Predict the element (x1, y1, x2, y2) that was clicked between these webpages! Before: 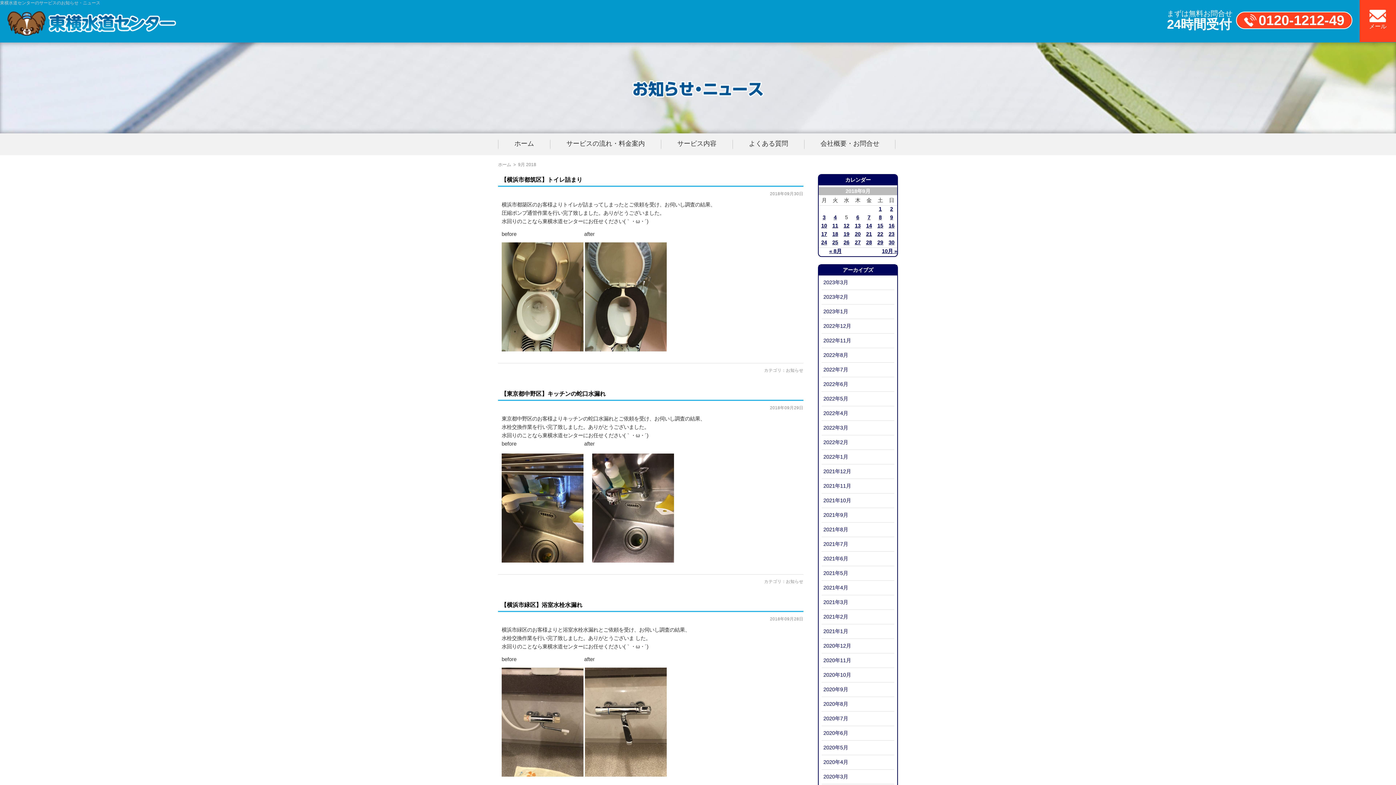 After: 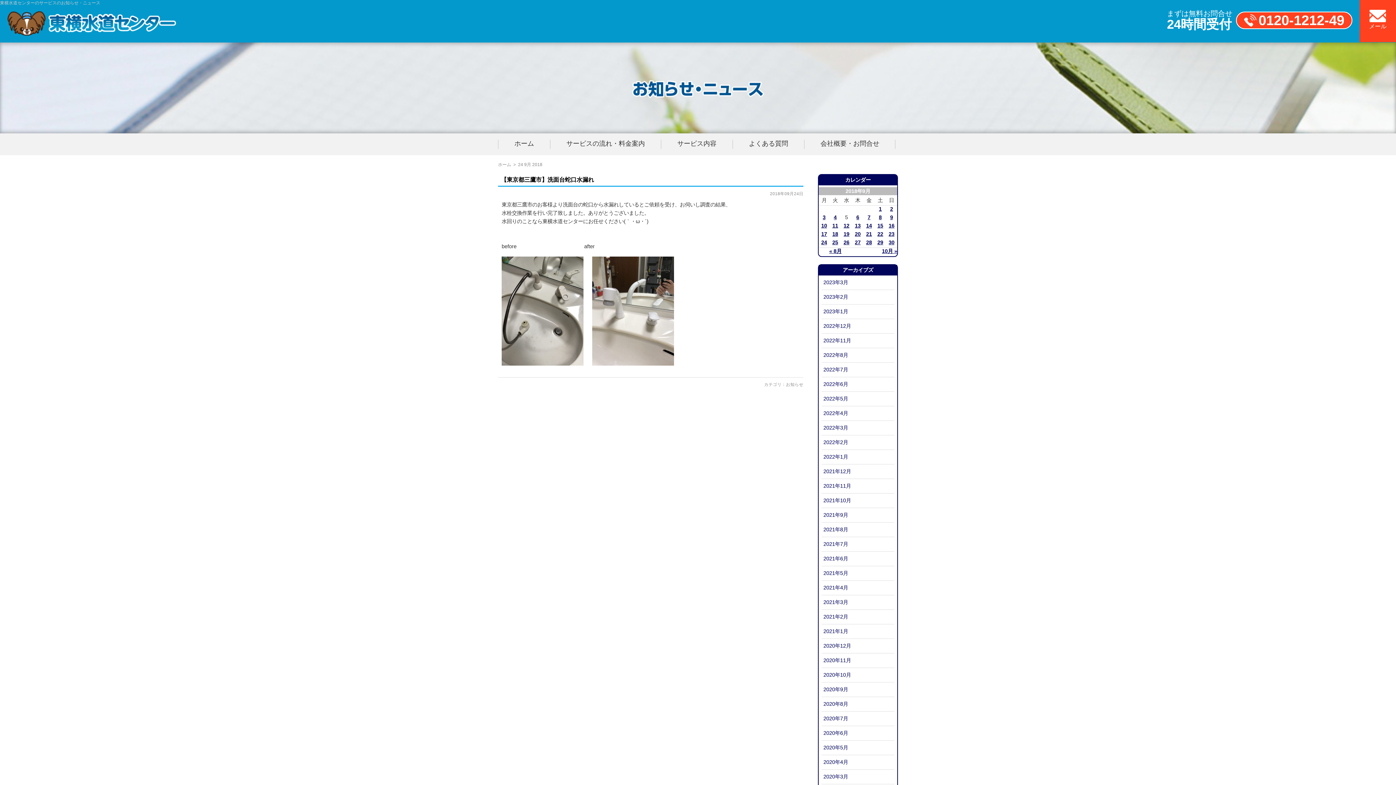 Action: bbox: (821, 239, 827, 245) label: 24